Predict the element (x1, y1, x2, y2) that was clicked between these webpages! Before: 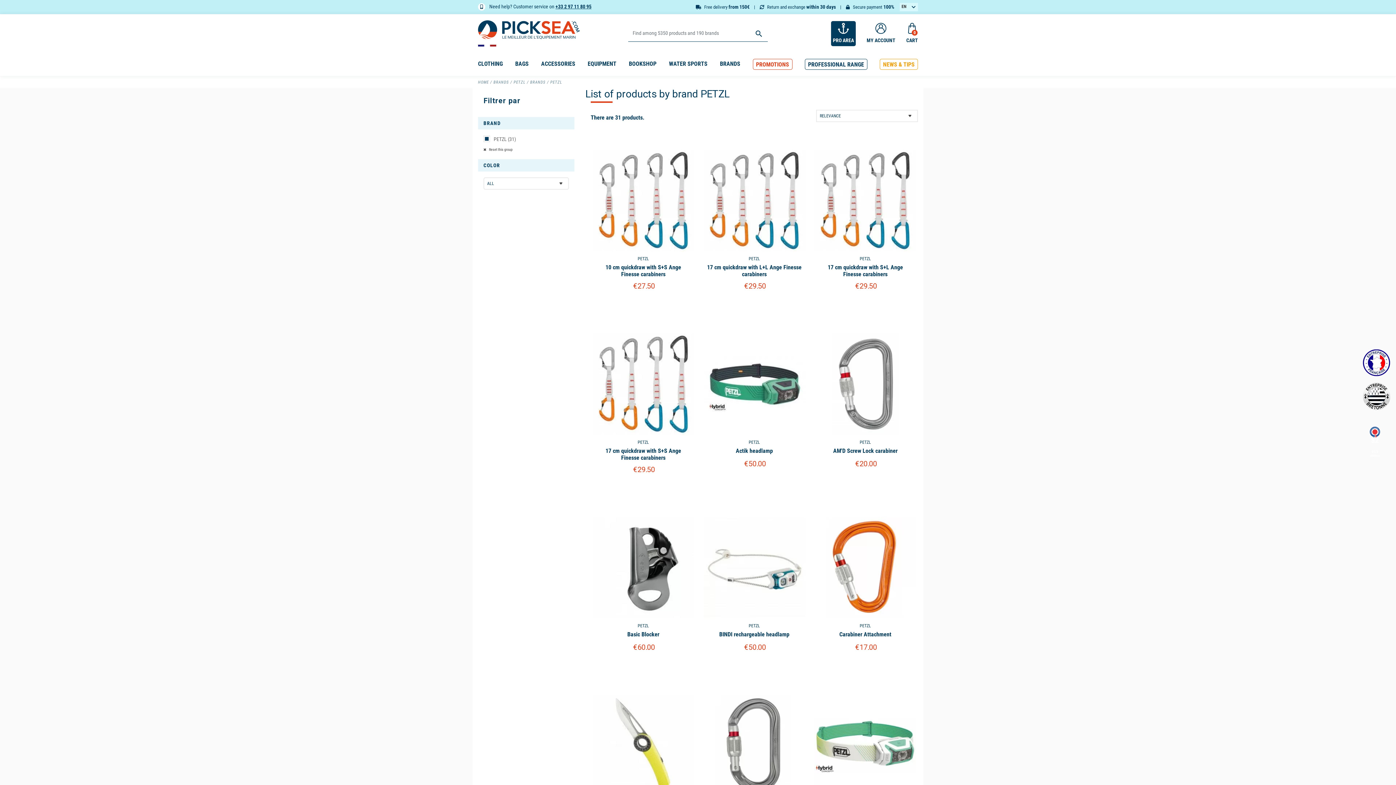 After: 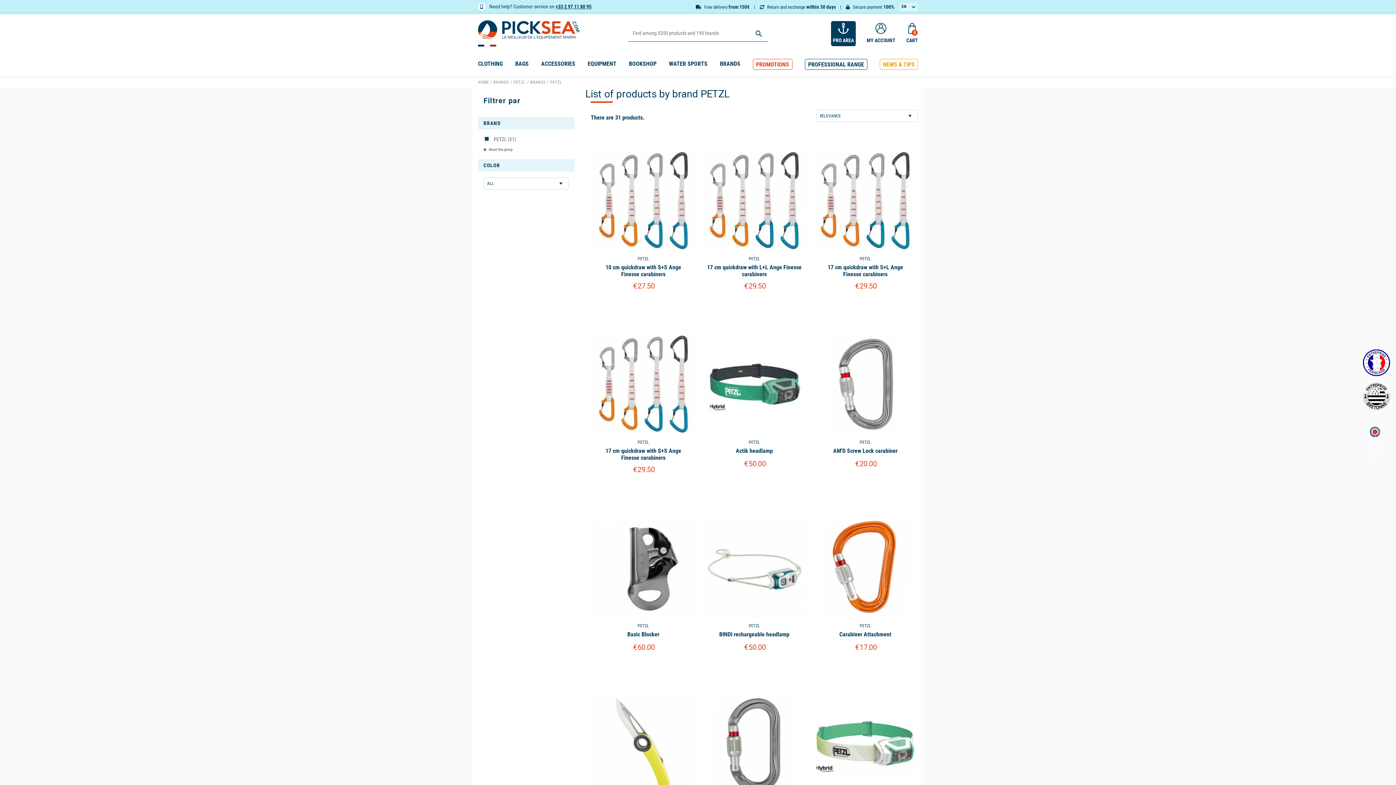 Action: bbox: (1363, 348, 1390, 376)